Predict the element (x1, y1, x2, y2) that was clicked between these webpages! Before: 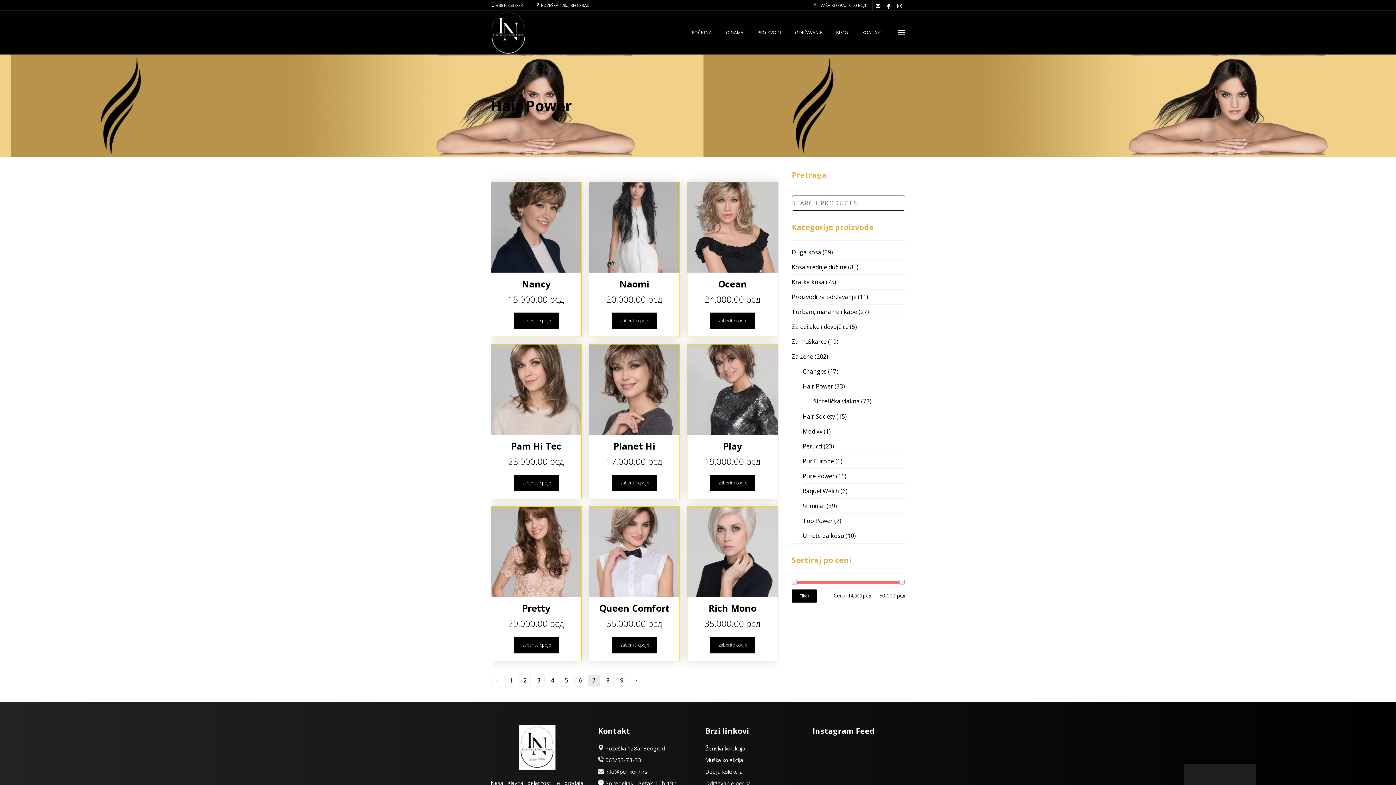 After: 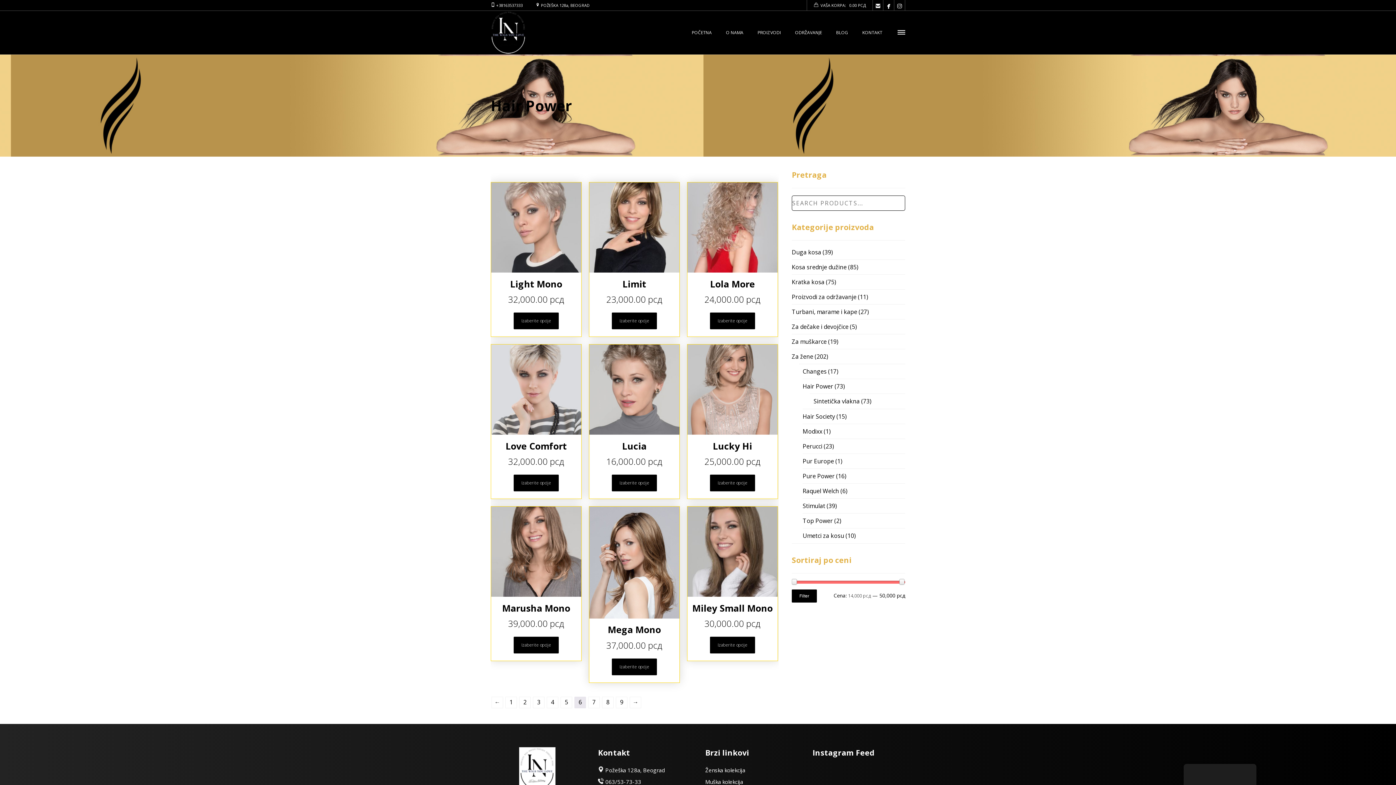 Action: bbox: (574, 675, 586, 686) label: 6